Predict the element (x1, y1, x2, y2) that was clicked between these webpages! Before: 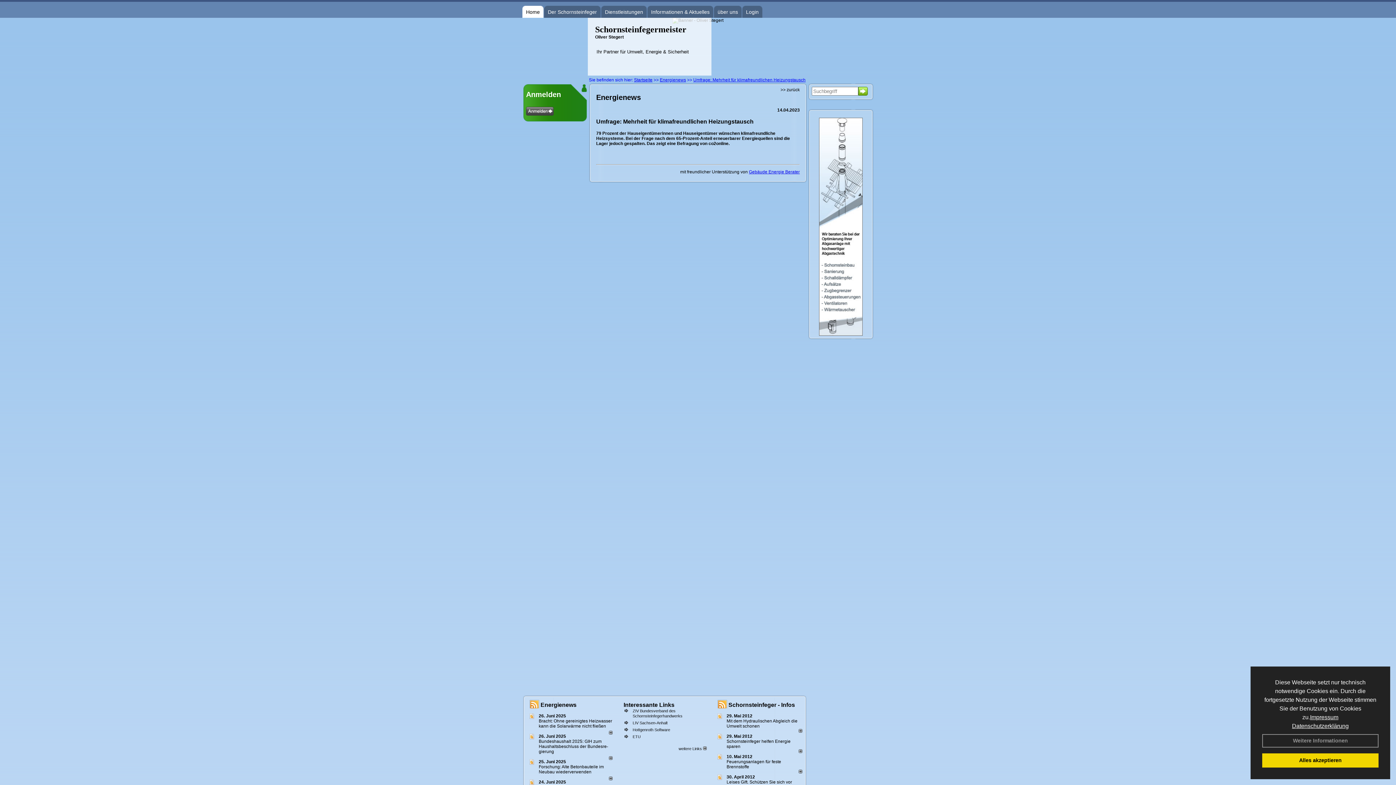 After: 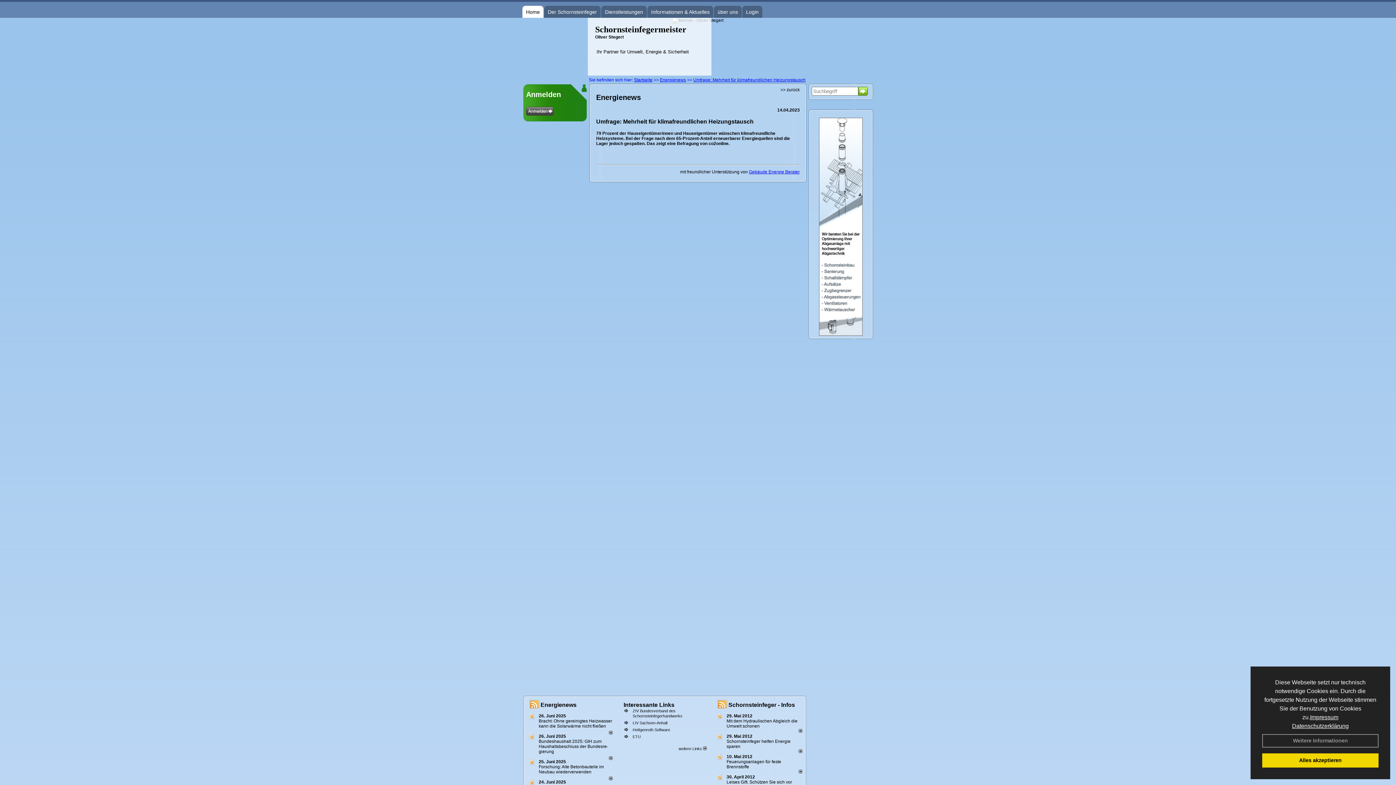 Action: label: Gebäude Energie Berater bbox: (749, 169, 800, 174)